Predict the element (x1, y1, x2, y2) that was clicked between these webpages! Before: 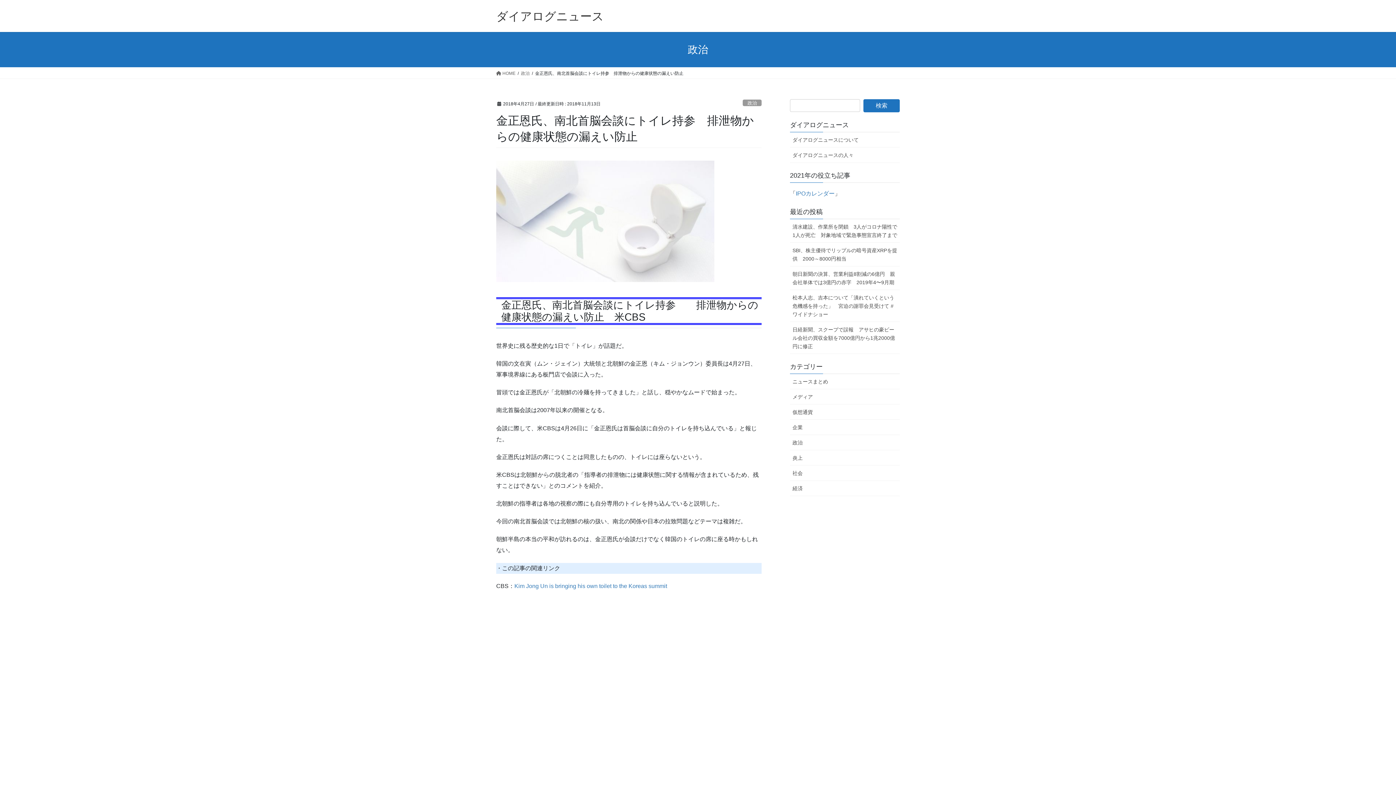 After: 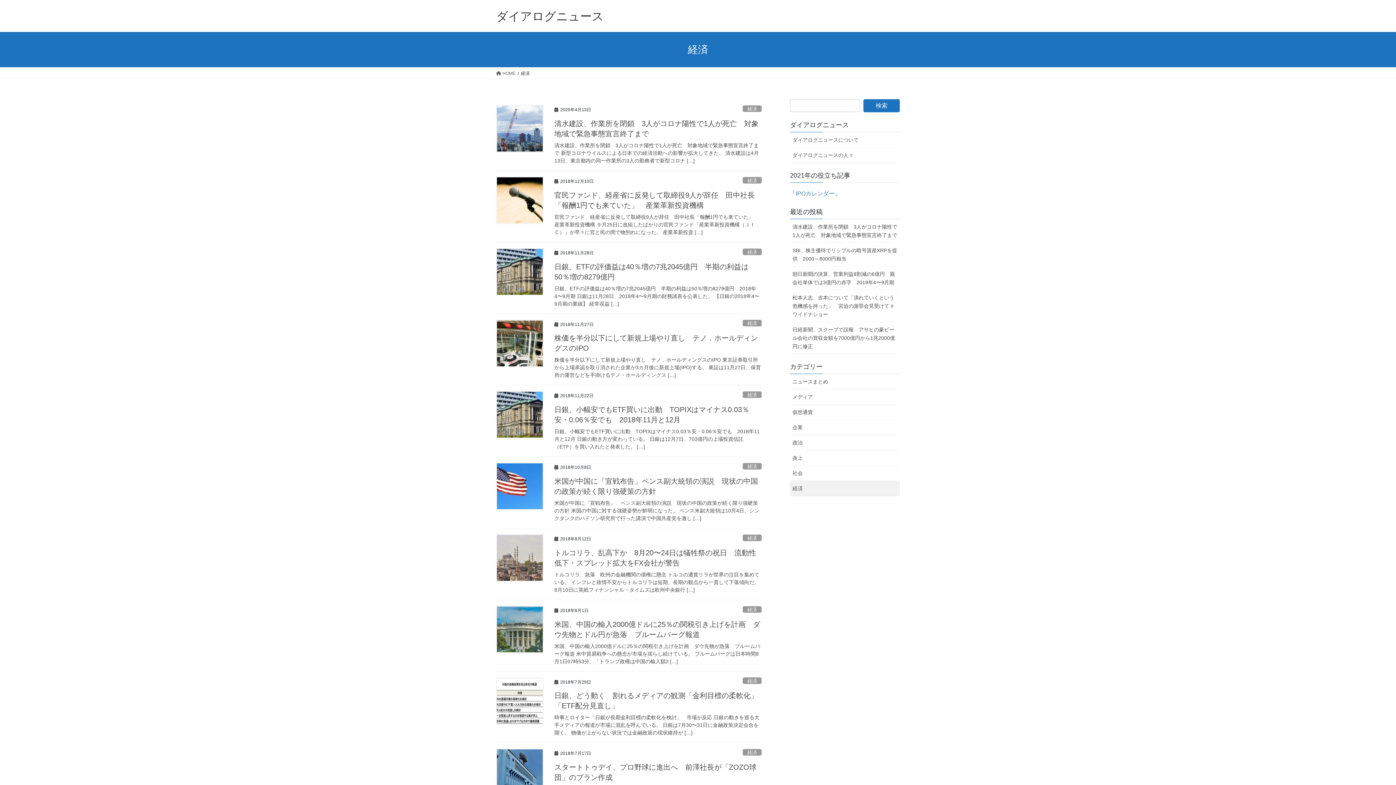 Action: label: 経済 bbox: (790, 481, 900, 496)